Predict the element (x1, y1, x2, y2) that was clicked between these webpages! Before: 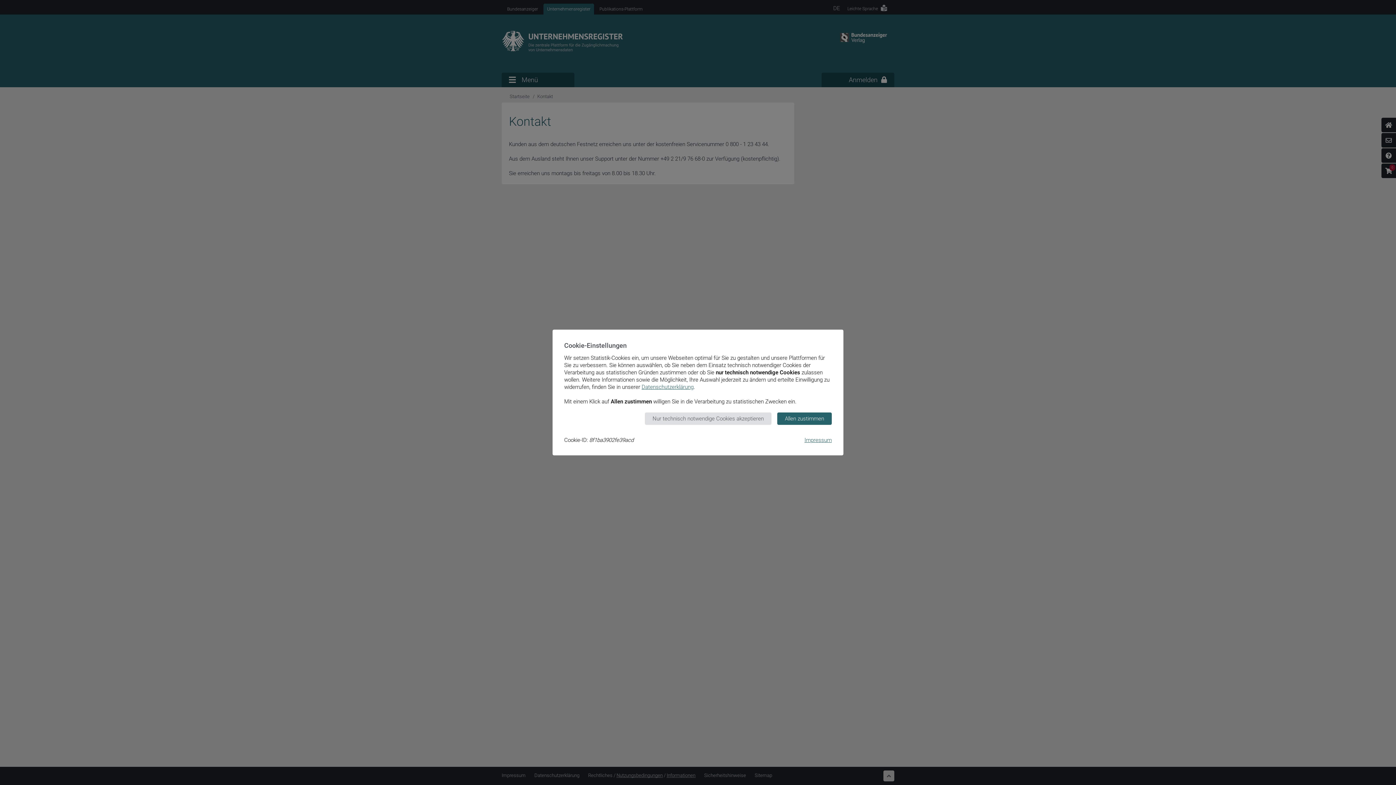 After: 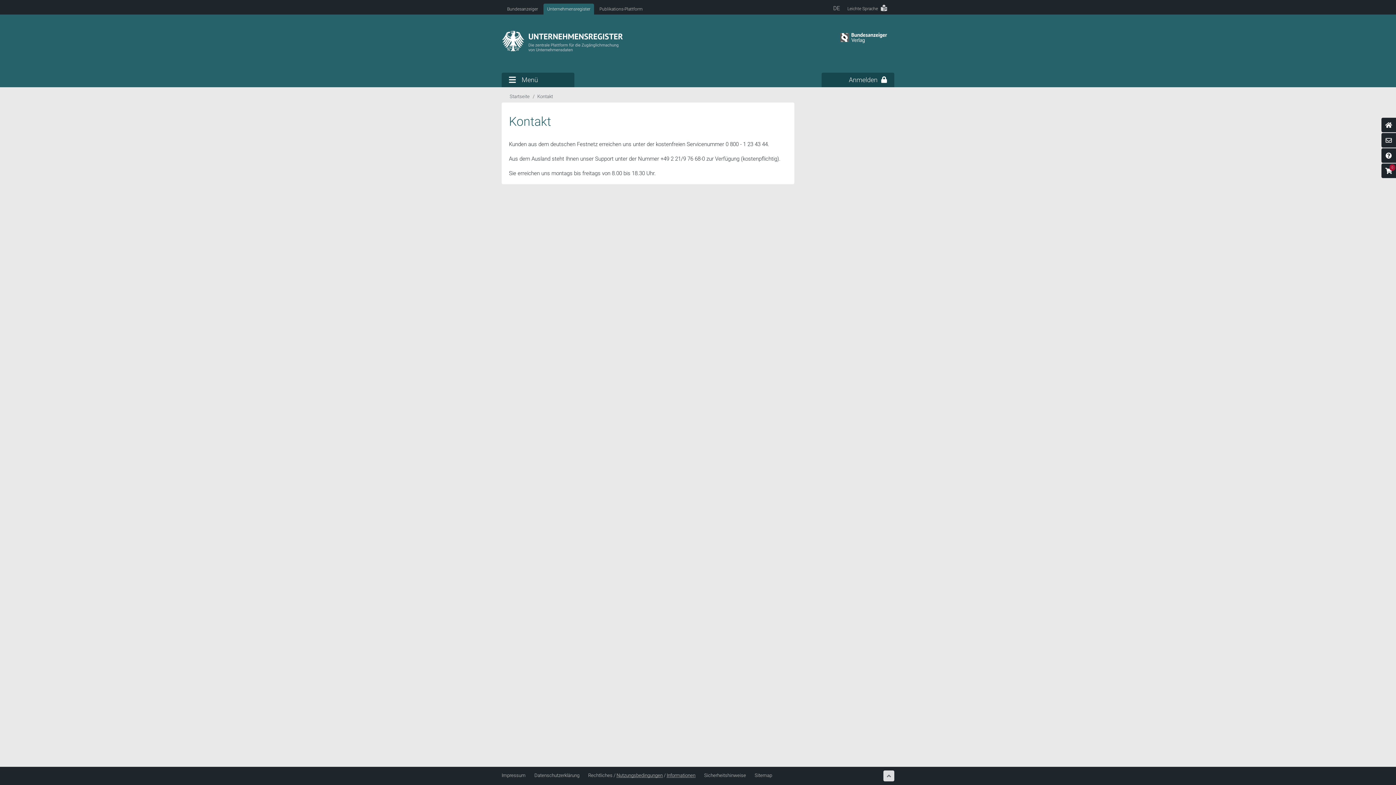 Action: bbox: (777, 412, 832, 425) label: Allen zustimmen